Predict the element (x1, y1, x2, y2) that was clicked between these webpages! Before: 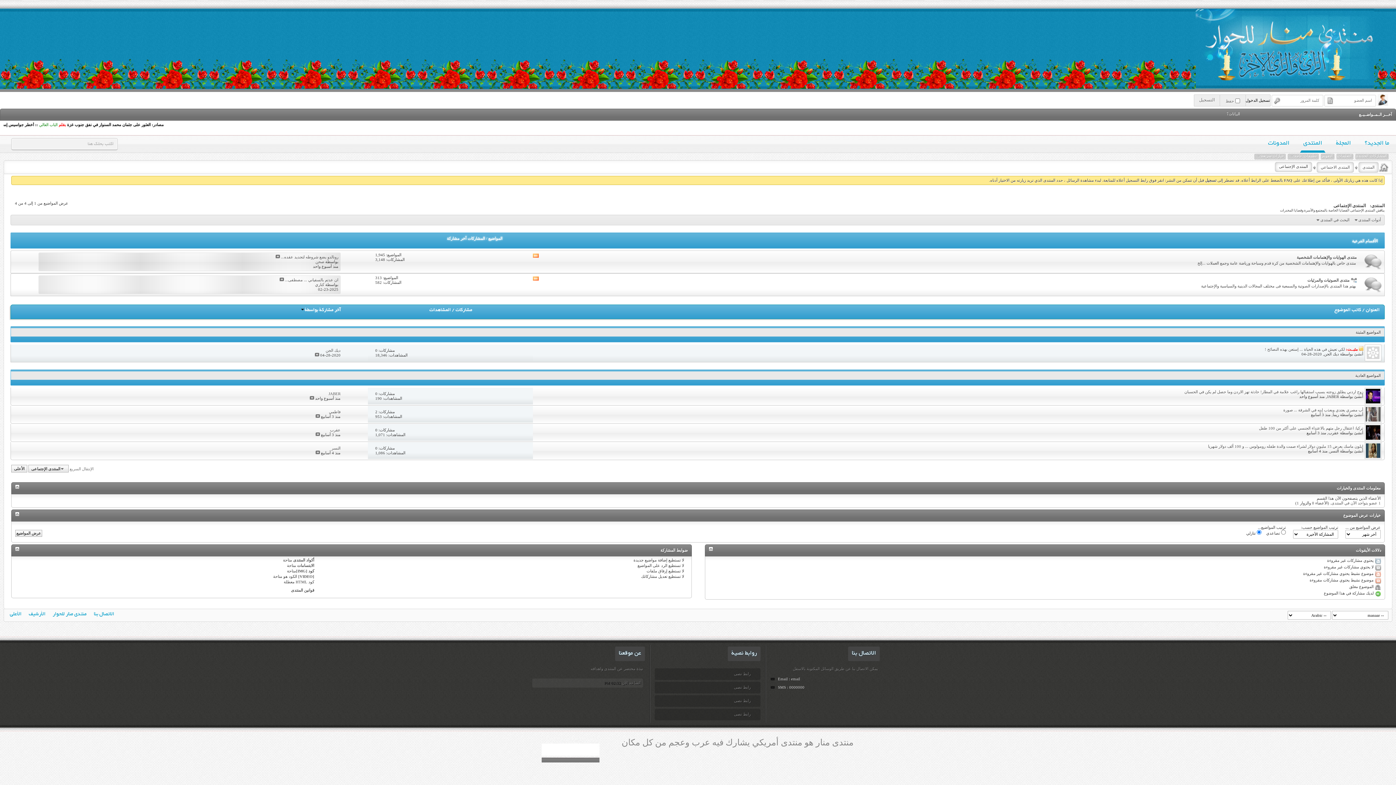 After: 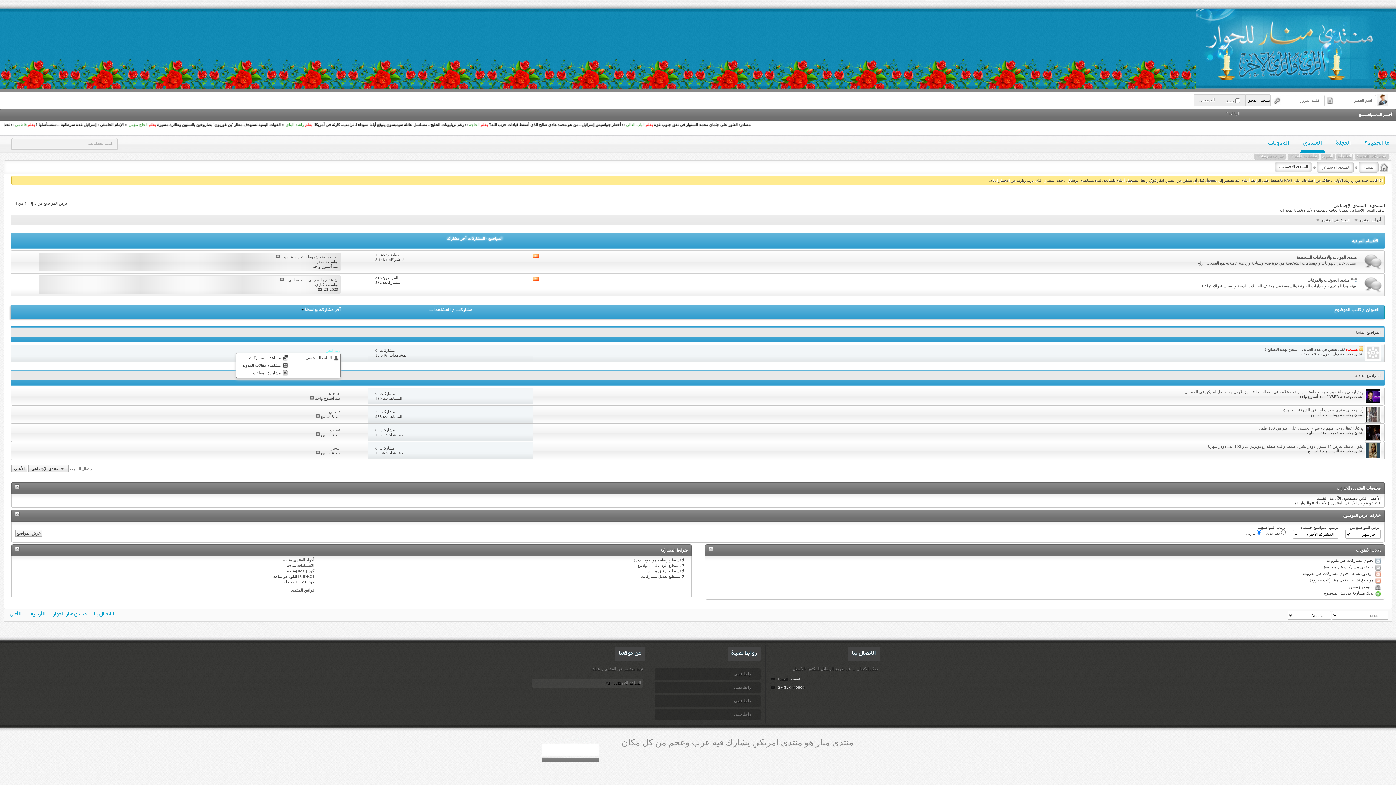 Action: label: ديك الجن bbox: (325, 348, 340, 352)